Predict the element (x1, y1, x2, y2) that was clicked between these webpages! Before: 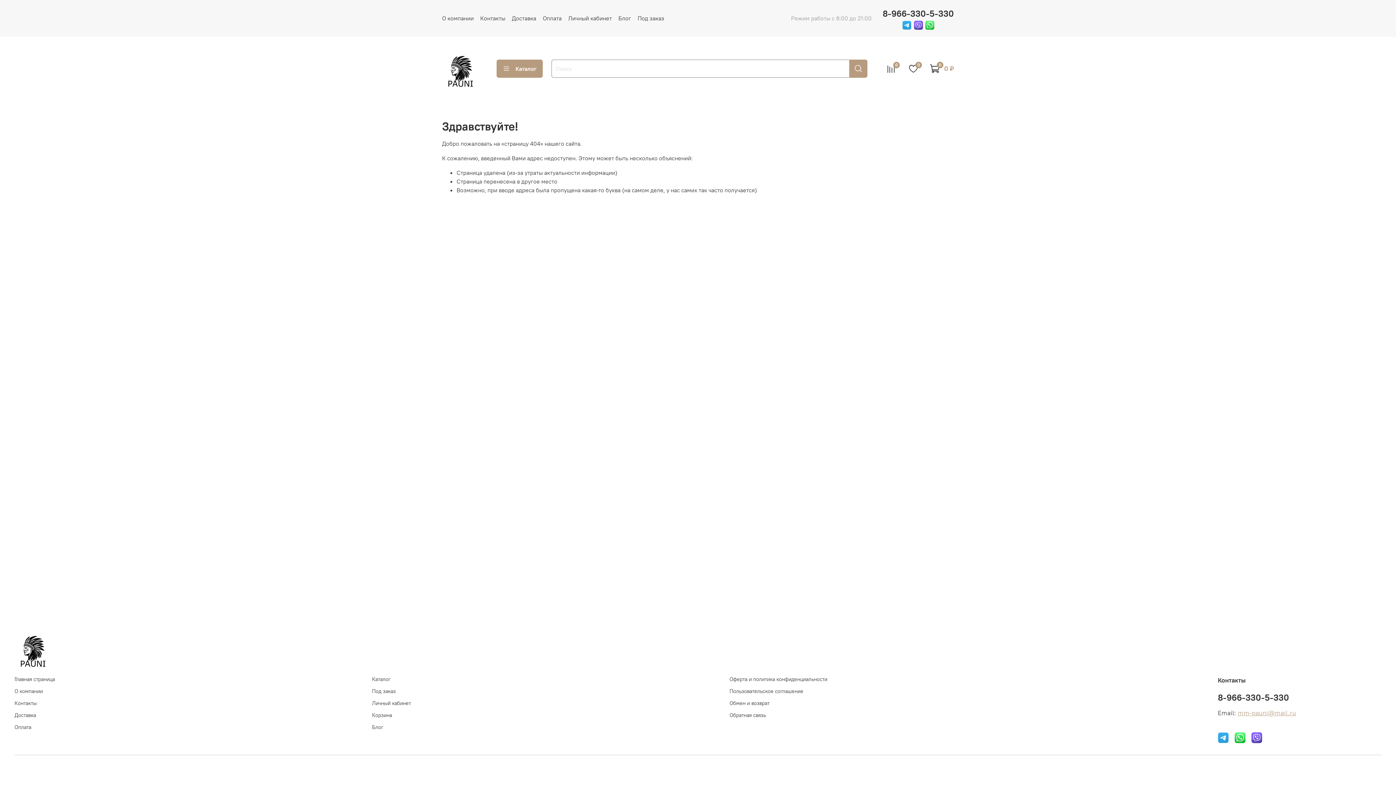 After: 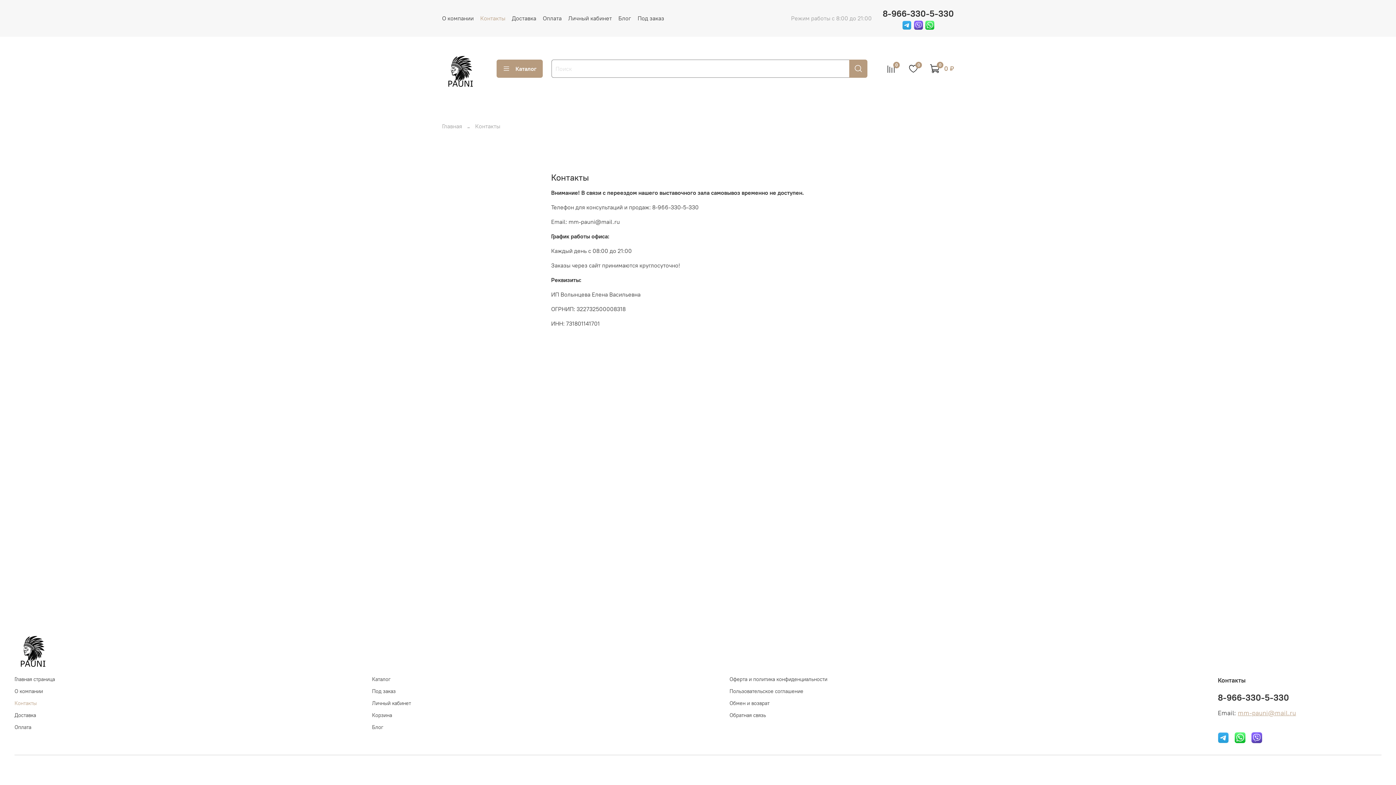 Action: label: Контакты bbox: (14, 700, 343, 707)